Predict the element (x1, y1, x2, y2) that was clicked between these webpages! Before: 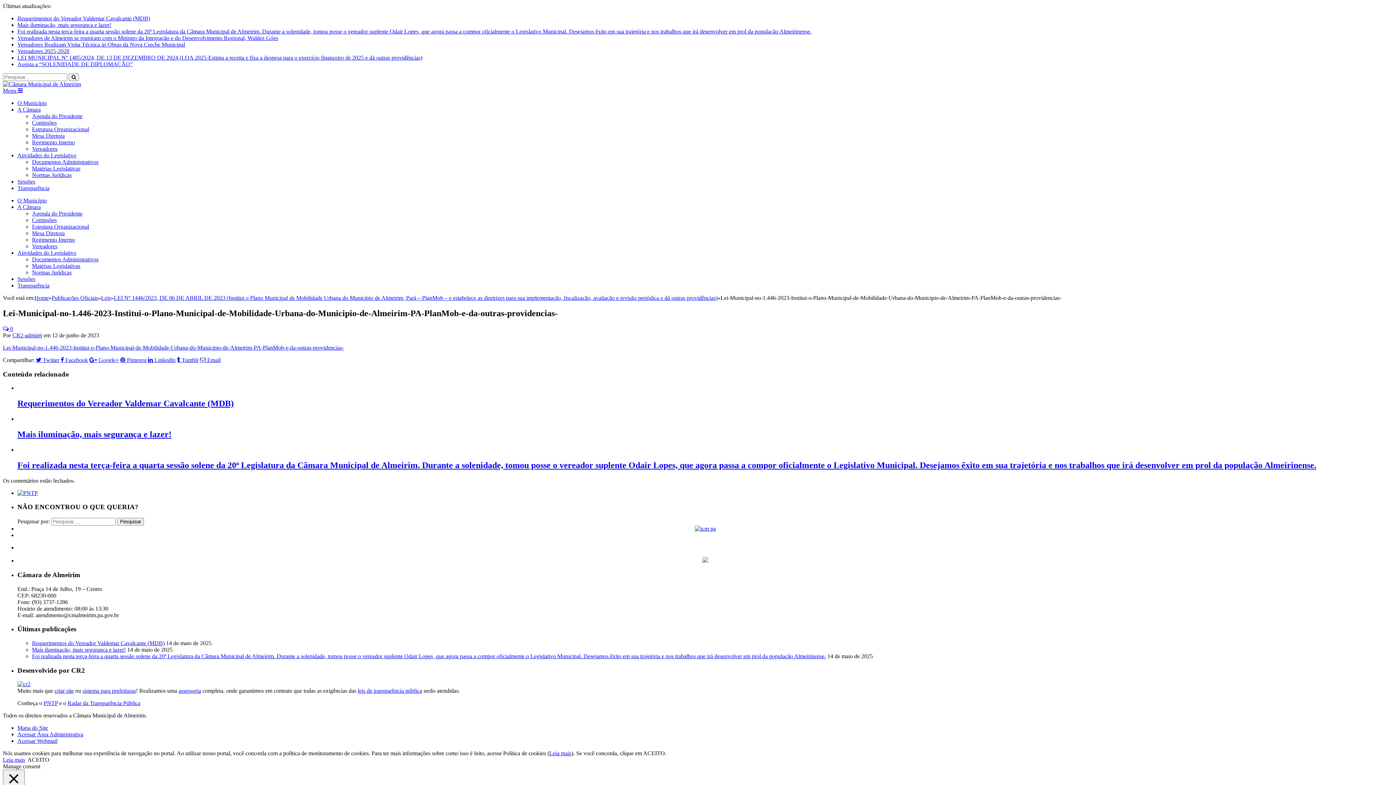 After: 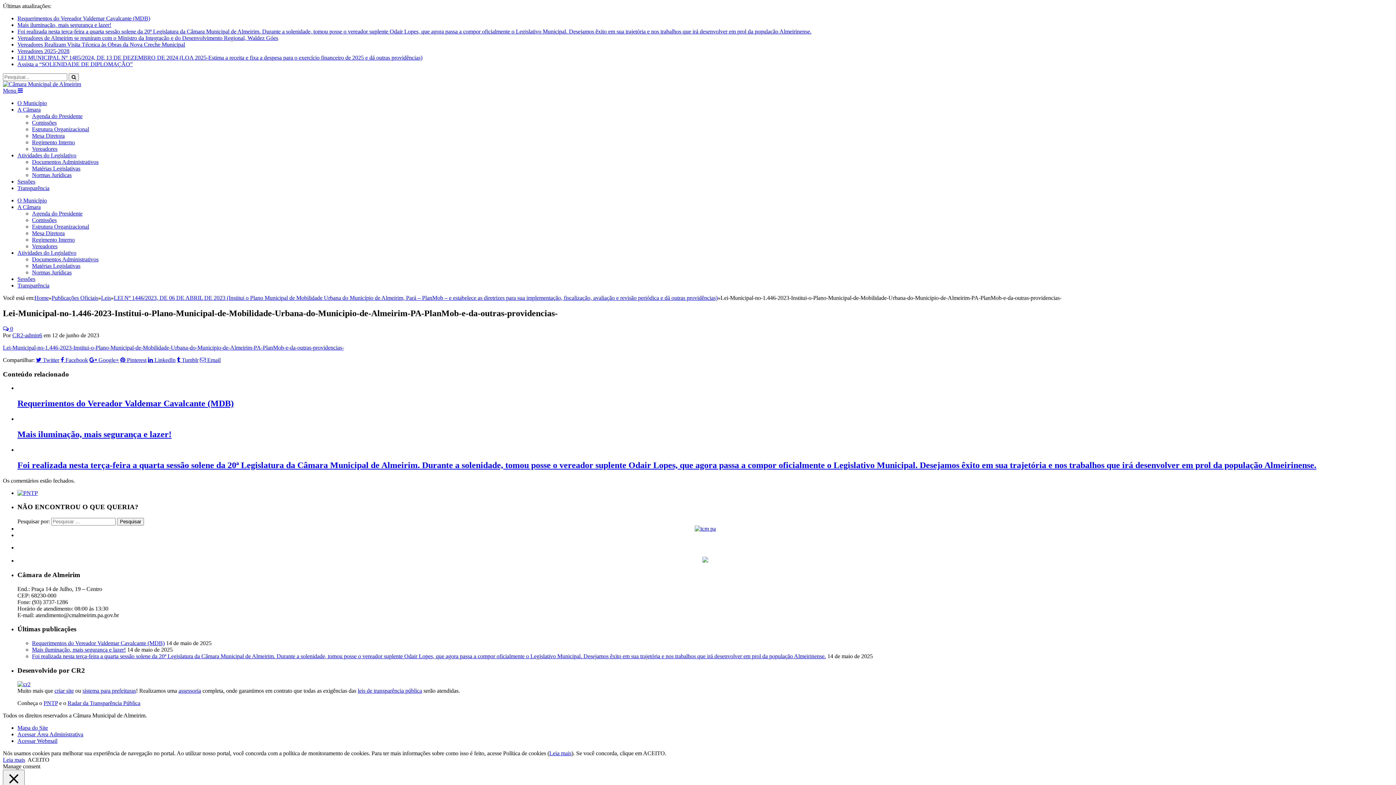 Action: bbox: (32, 217, 56, 223) label: Comissões